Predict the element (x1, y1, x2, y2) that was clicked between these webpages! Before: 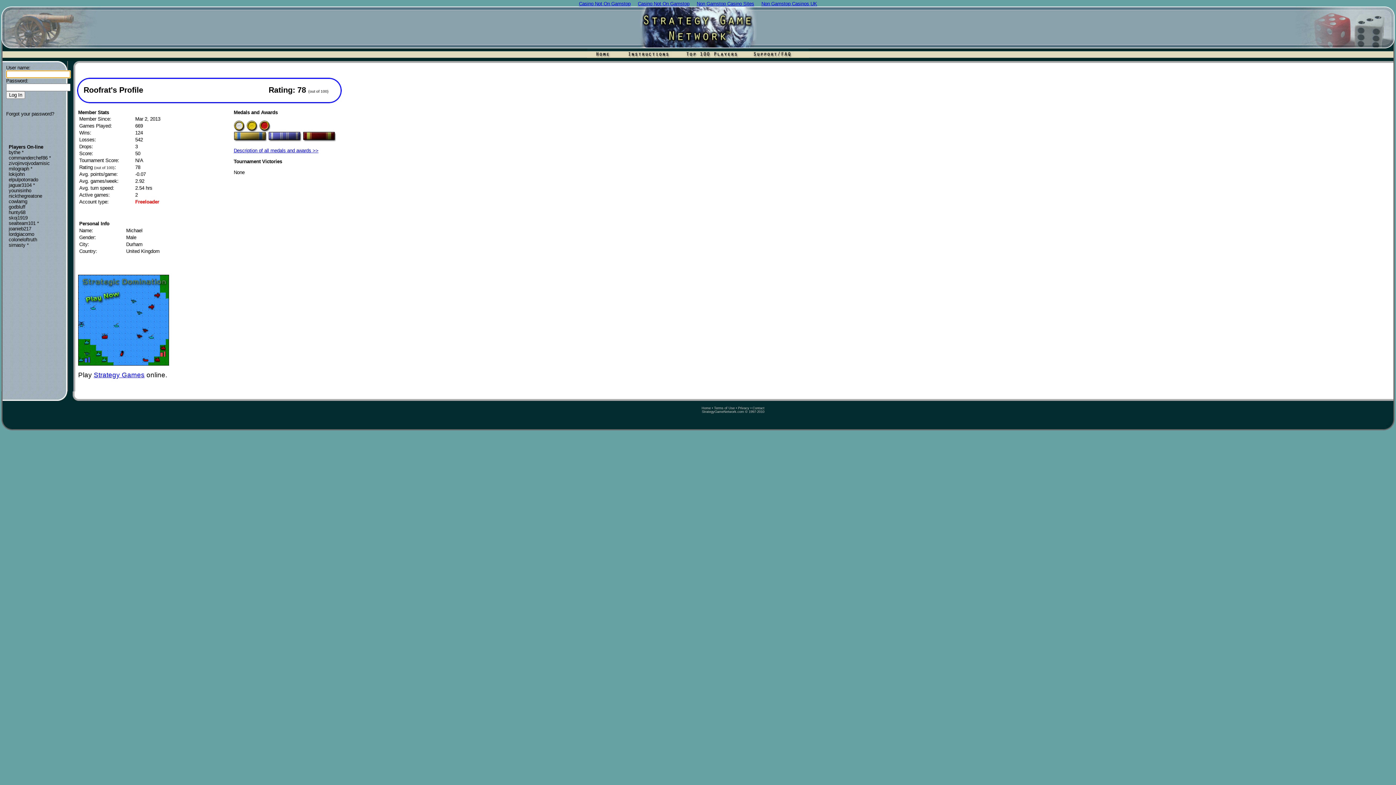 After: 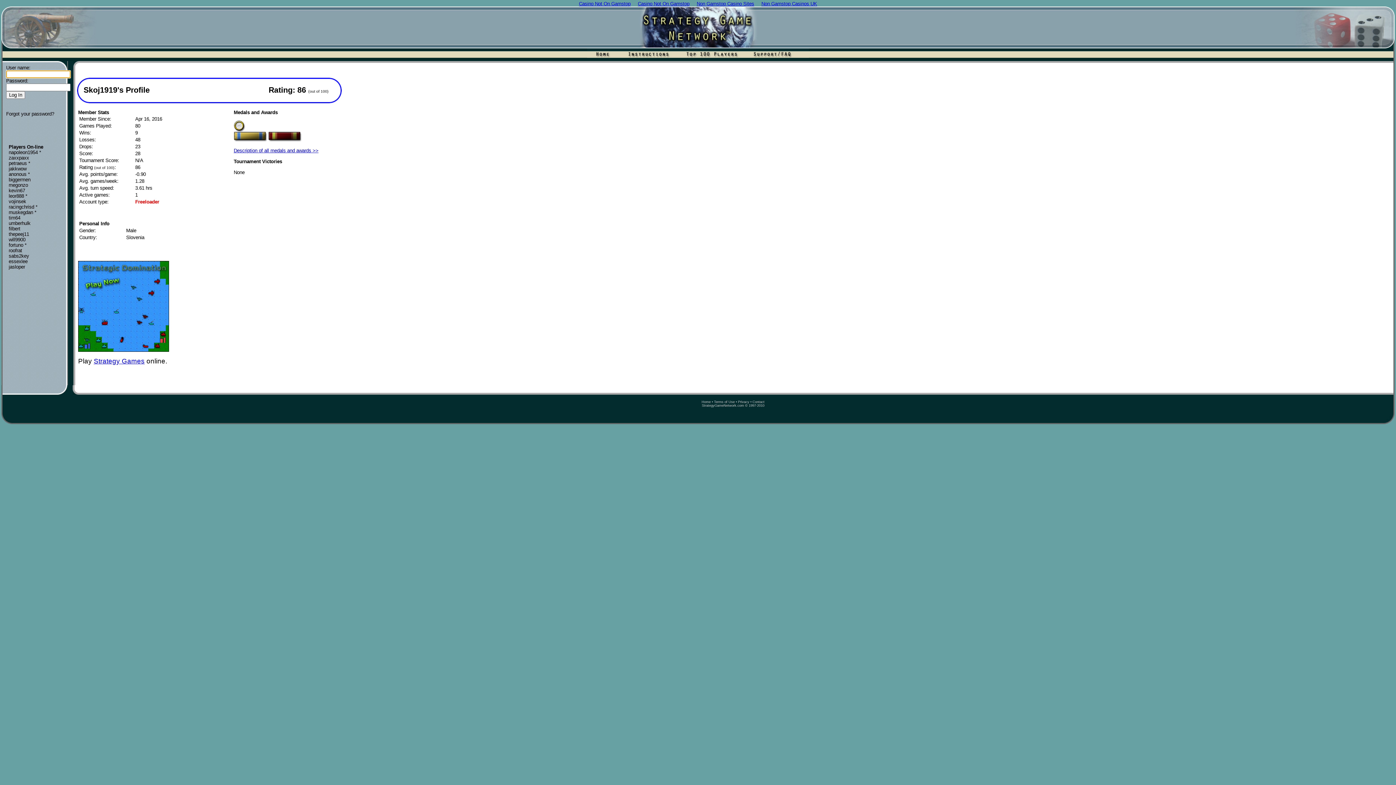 Action: label: skoj1919 bbox: (8, 215, 27, 220)